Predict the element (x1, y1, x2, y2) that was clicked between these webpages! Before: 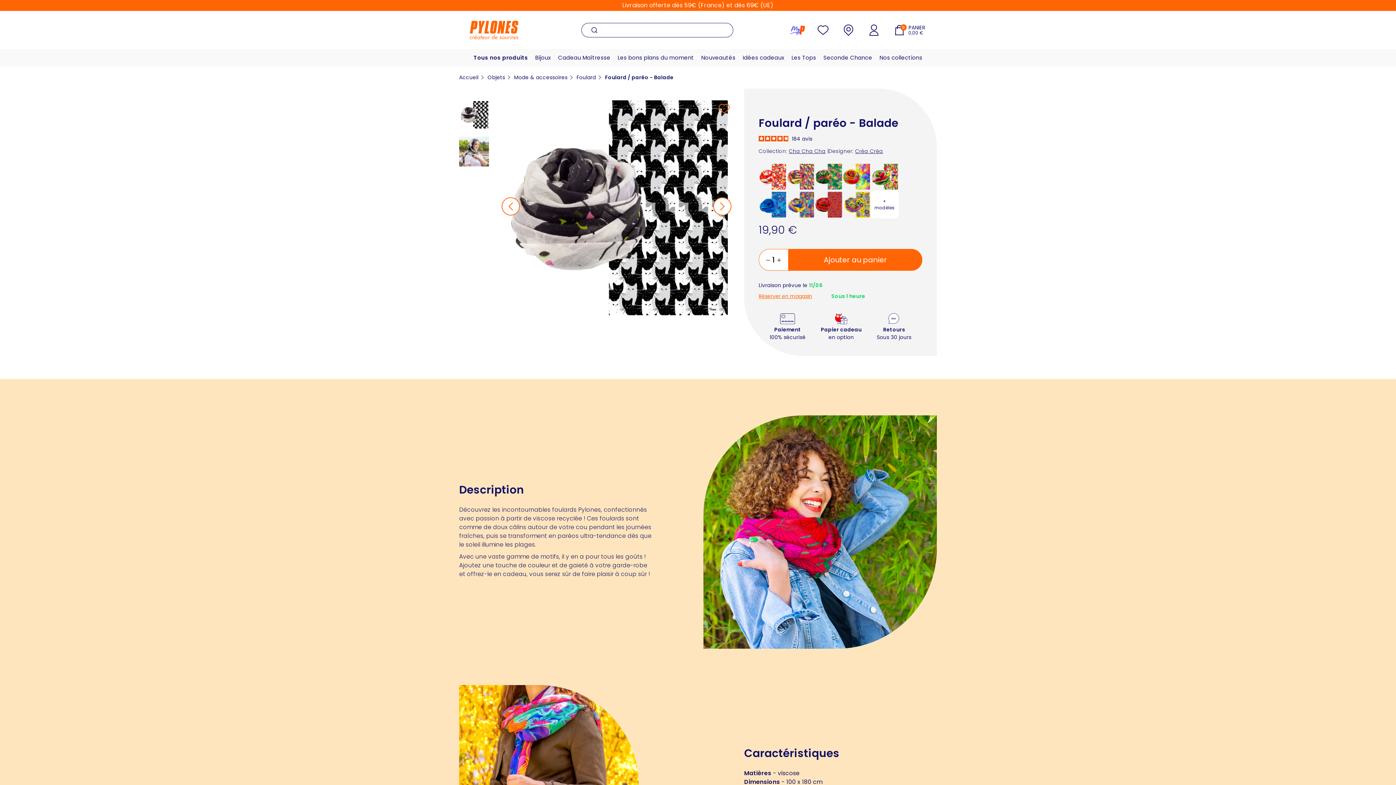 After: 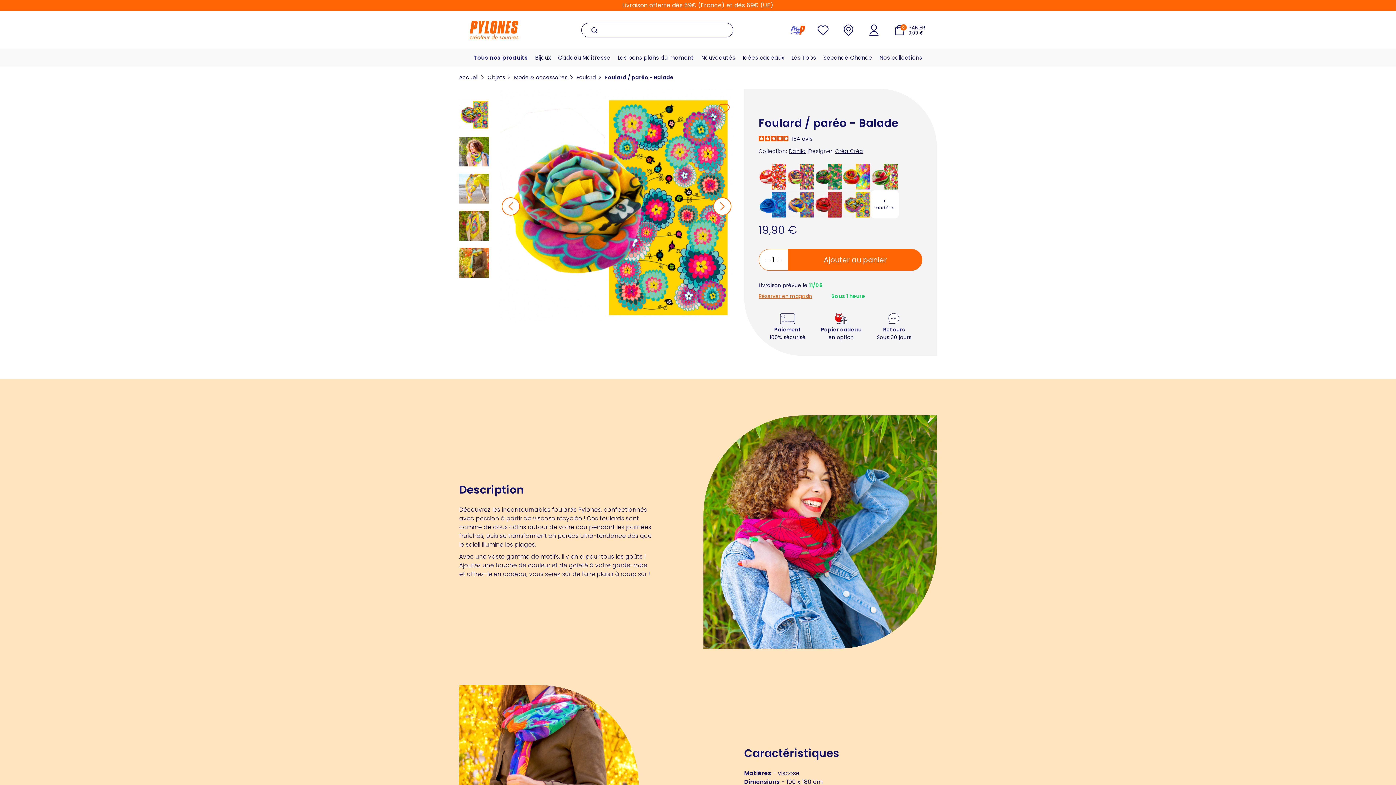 Action: bbox: (842, 200, 870, 208)